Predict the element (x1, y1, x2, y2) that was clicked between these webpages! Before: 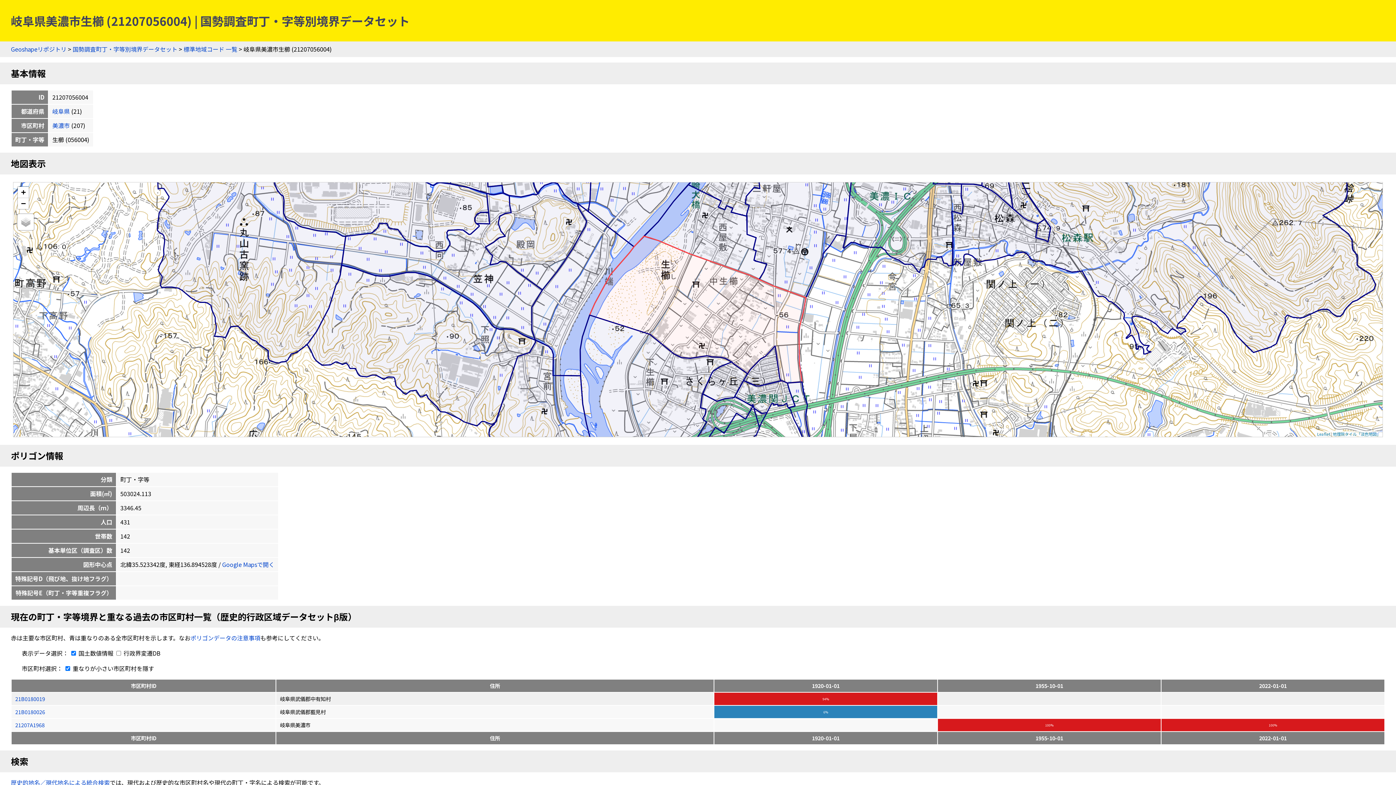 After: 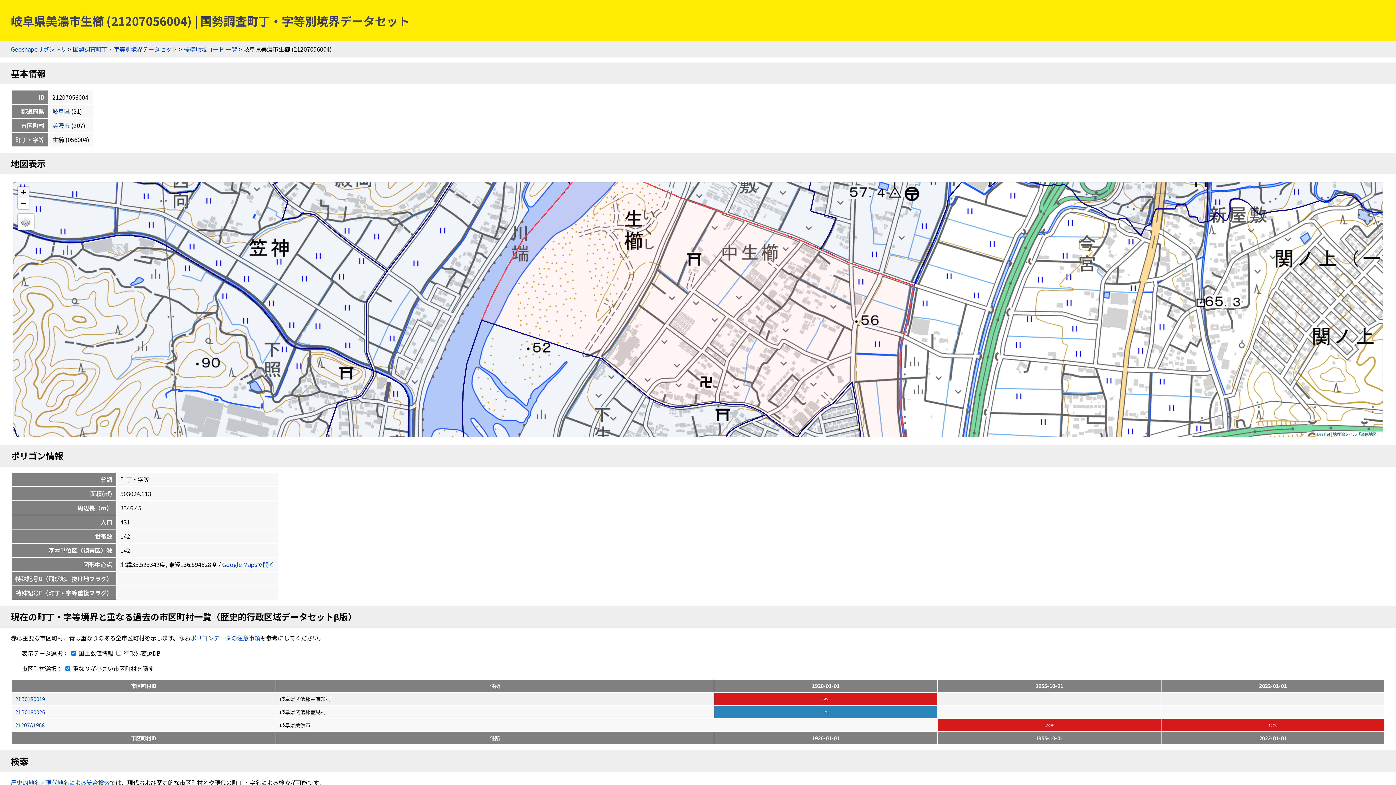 Action: bbox: (17, 186, 28, 198) label: Zoom in